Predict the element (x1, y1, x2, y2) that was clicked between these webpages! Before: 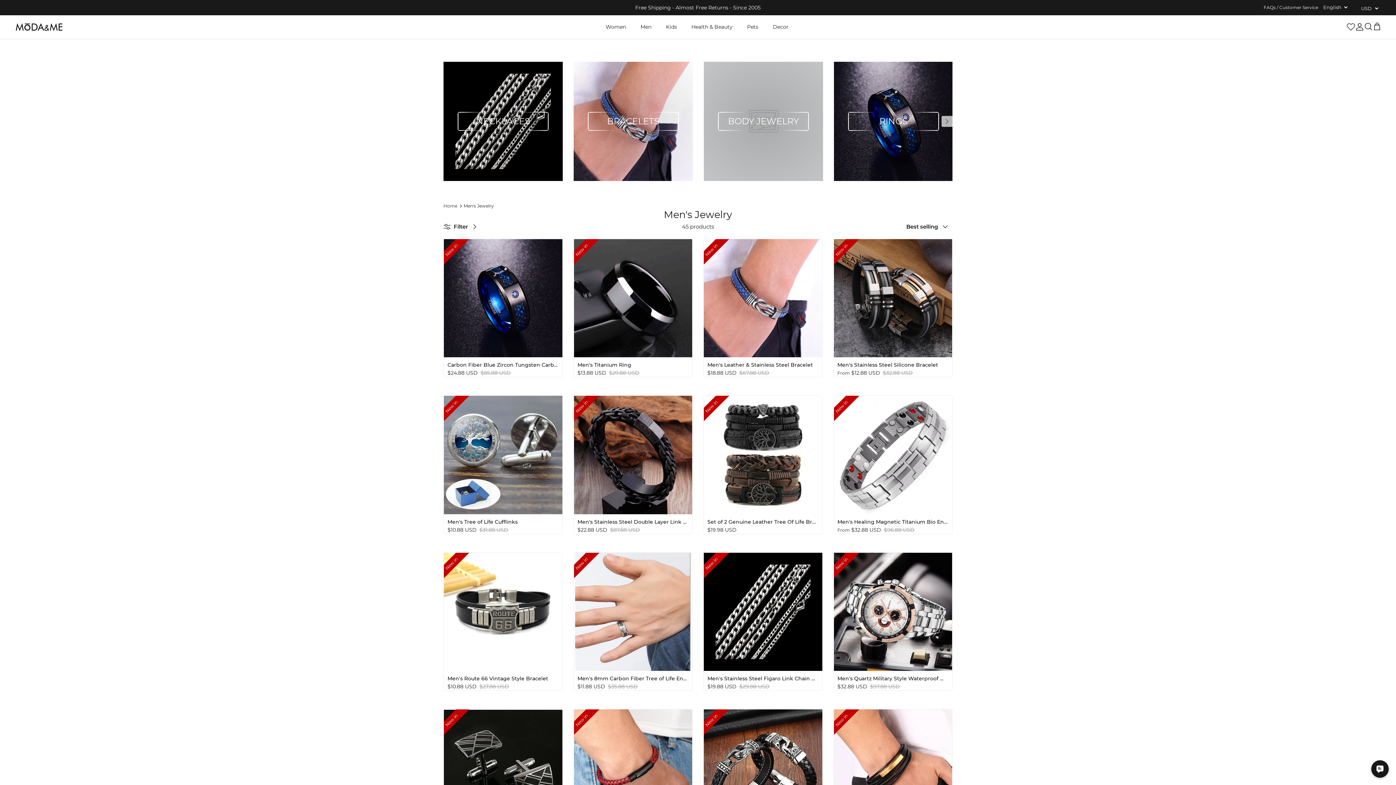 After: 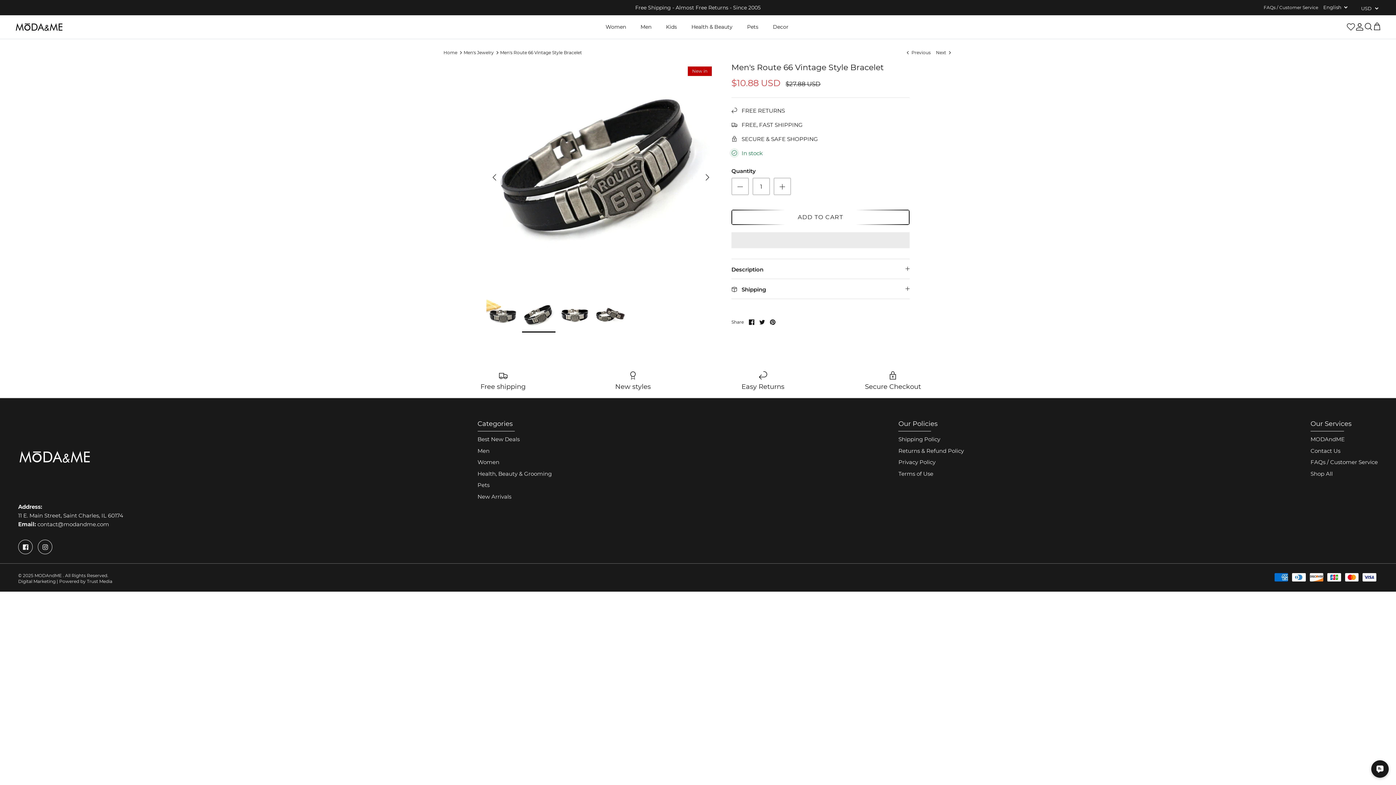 Action: label: Go to https://modandme.com/collections/mens-jewelry/products/mens-route-66-vintage-style-bracelet bbox: (447, 675, 558, 691)